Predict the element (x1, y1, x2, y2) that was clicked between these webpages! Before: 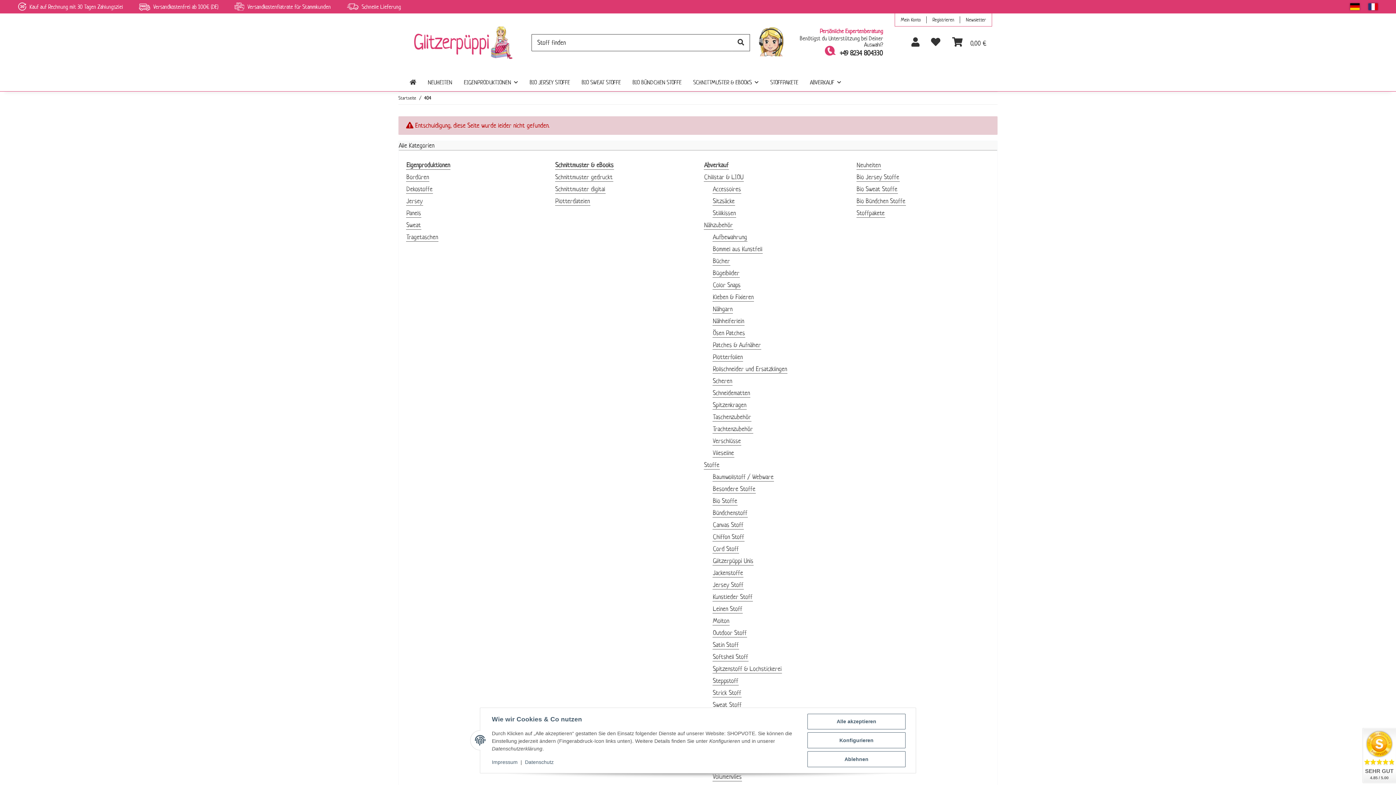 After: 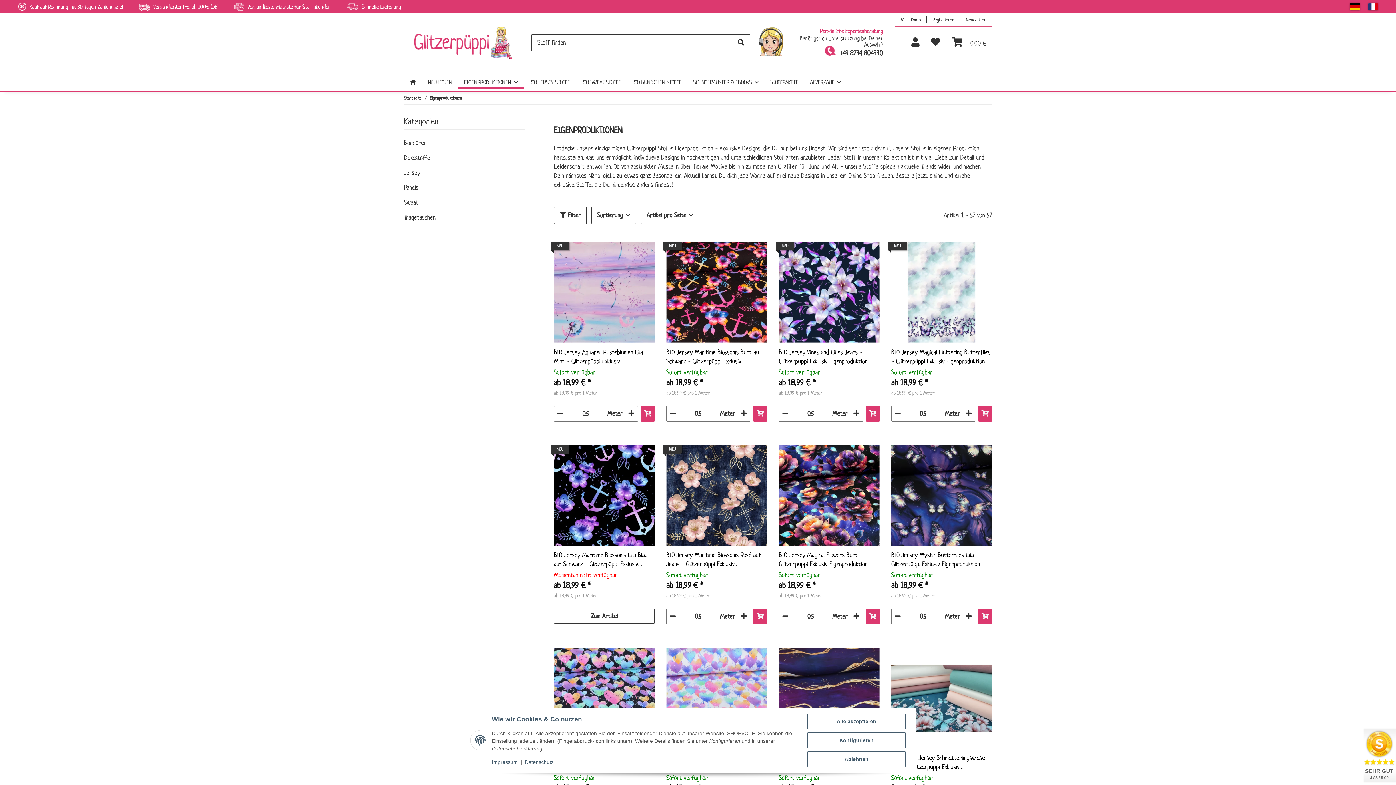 Action: bbox: (458, 66, 524, 89) label: EIGENPRODUKTIONEN